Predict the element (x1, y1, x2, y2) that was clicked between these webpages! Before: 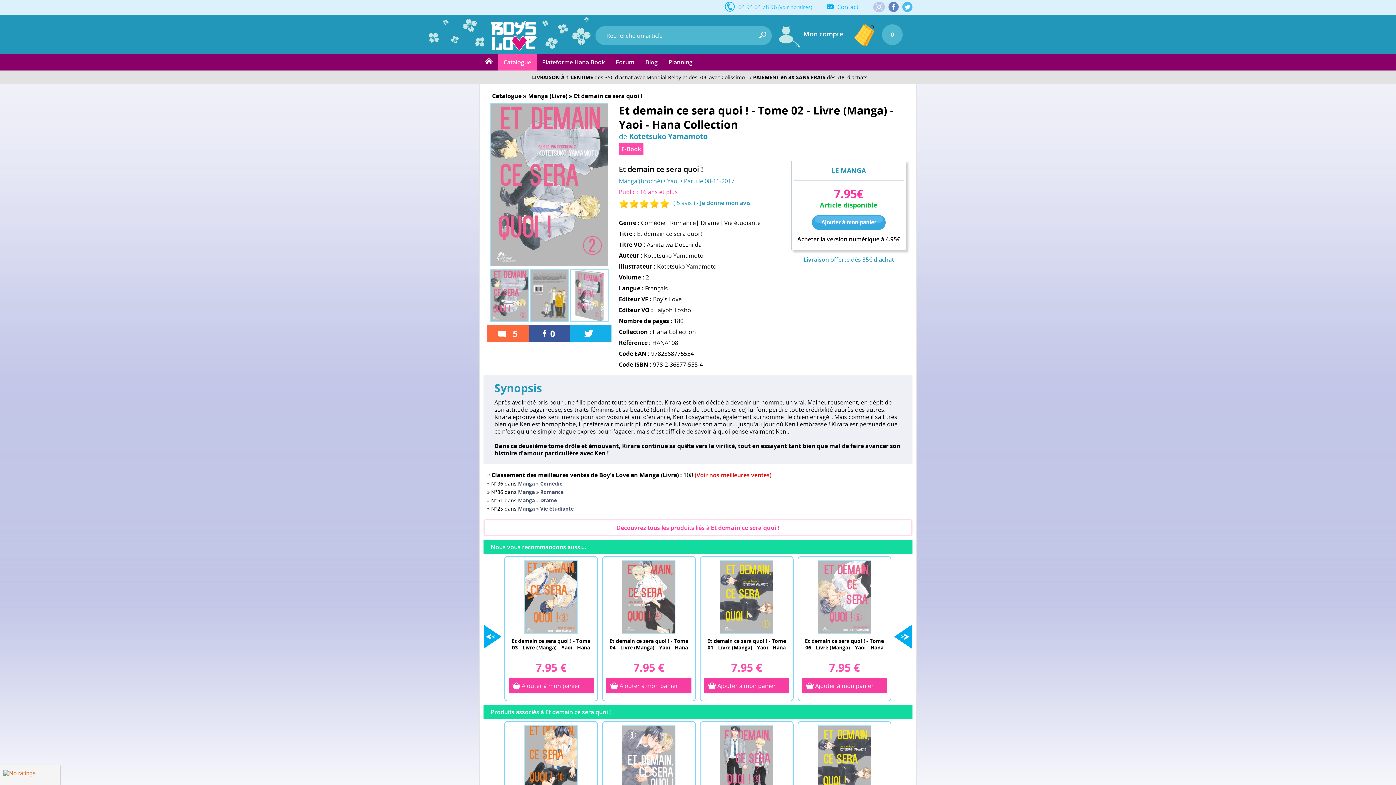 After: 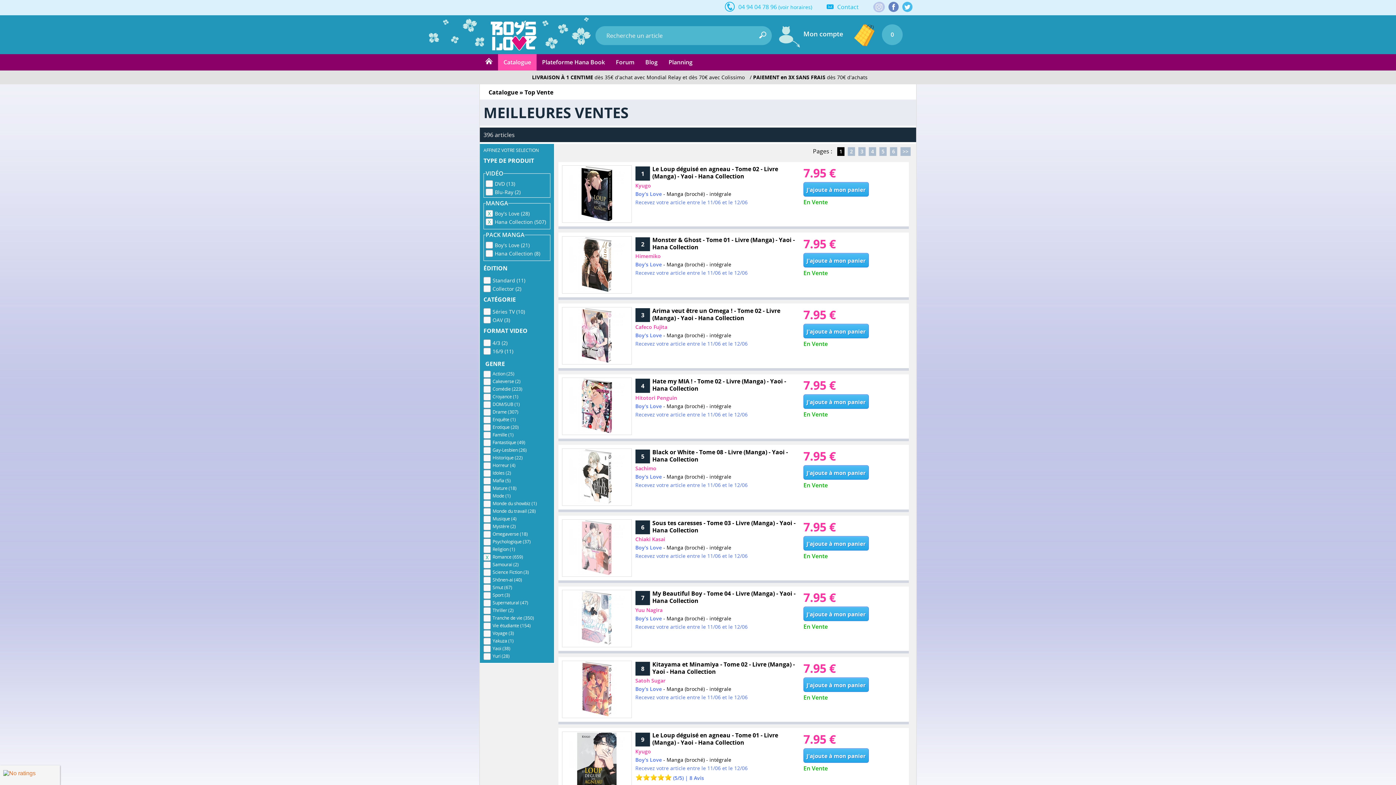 Action: bbox: (540, 488, 563, 495) label: Romance